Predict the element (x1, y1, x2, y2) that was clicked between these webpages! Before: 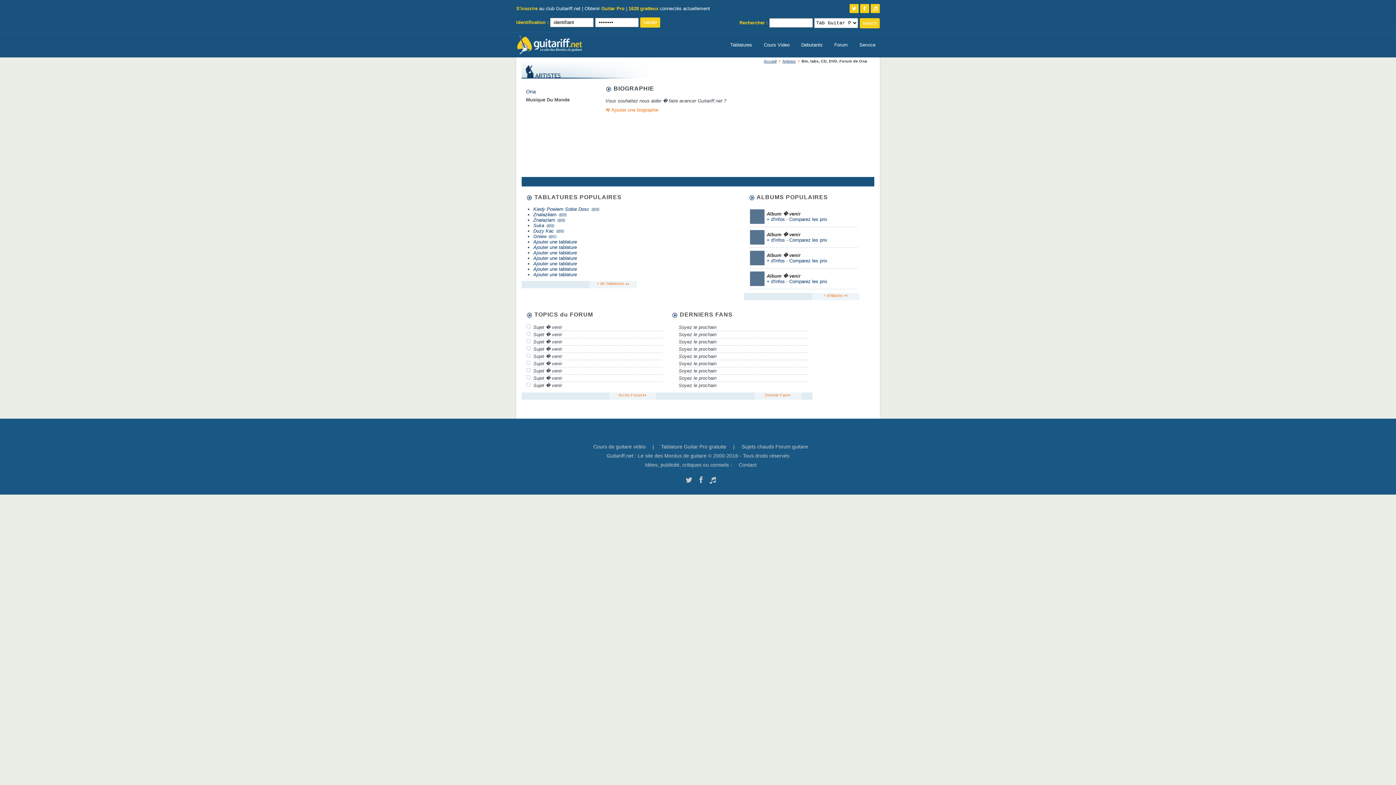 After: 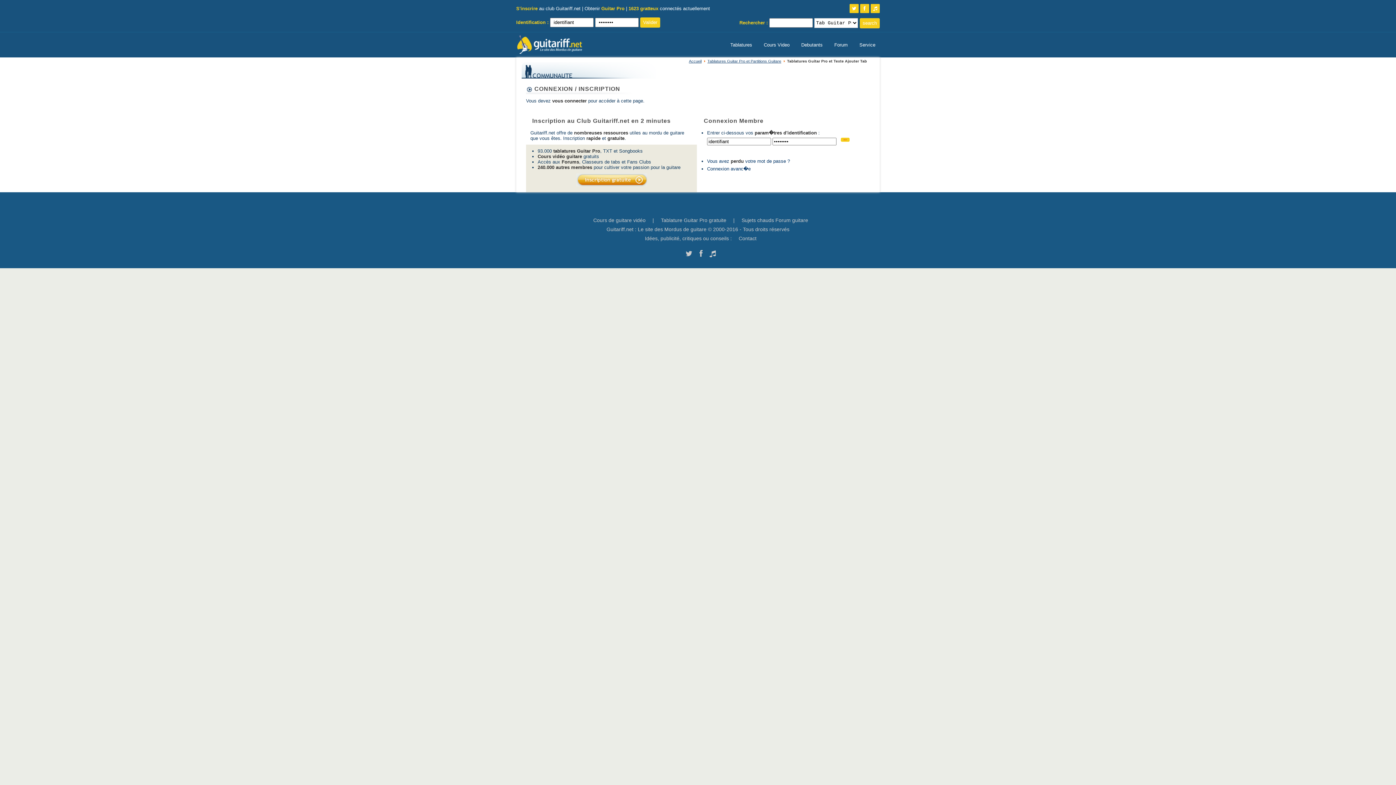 Action: bbox: (533, 250, 577, 255) label: Ajouter une tablature